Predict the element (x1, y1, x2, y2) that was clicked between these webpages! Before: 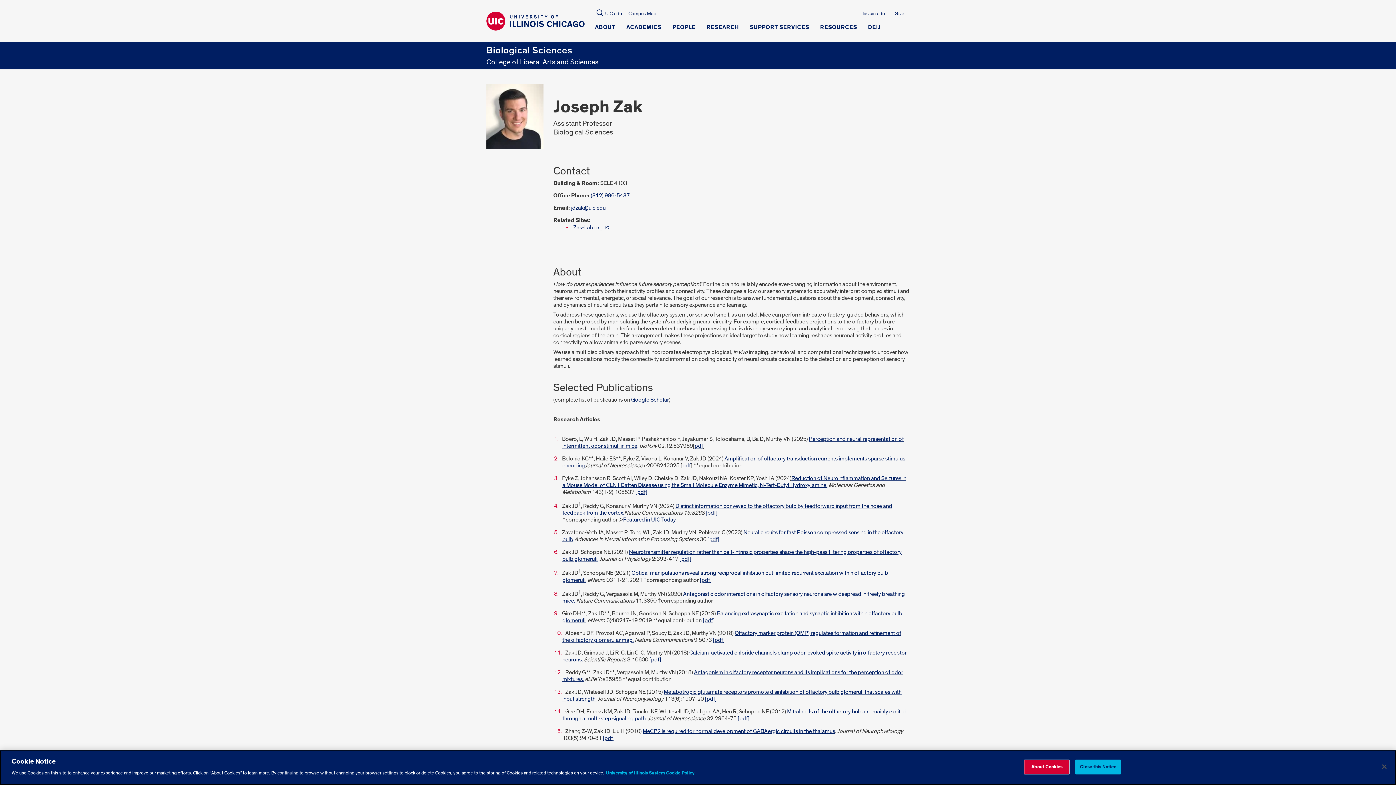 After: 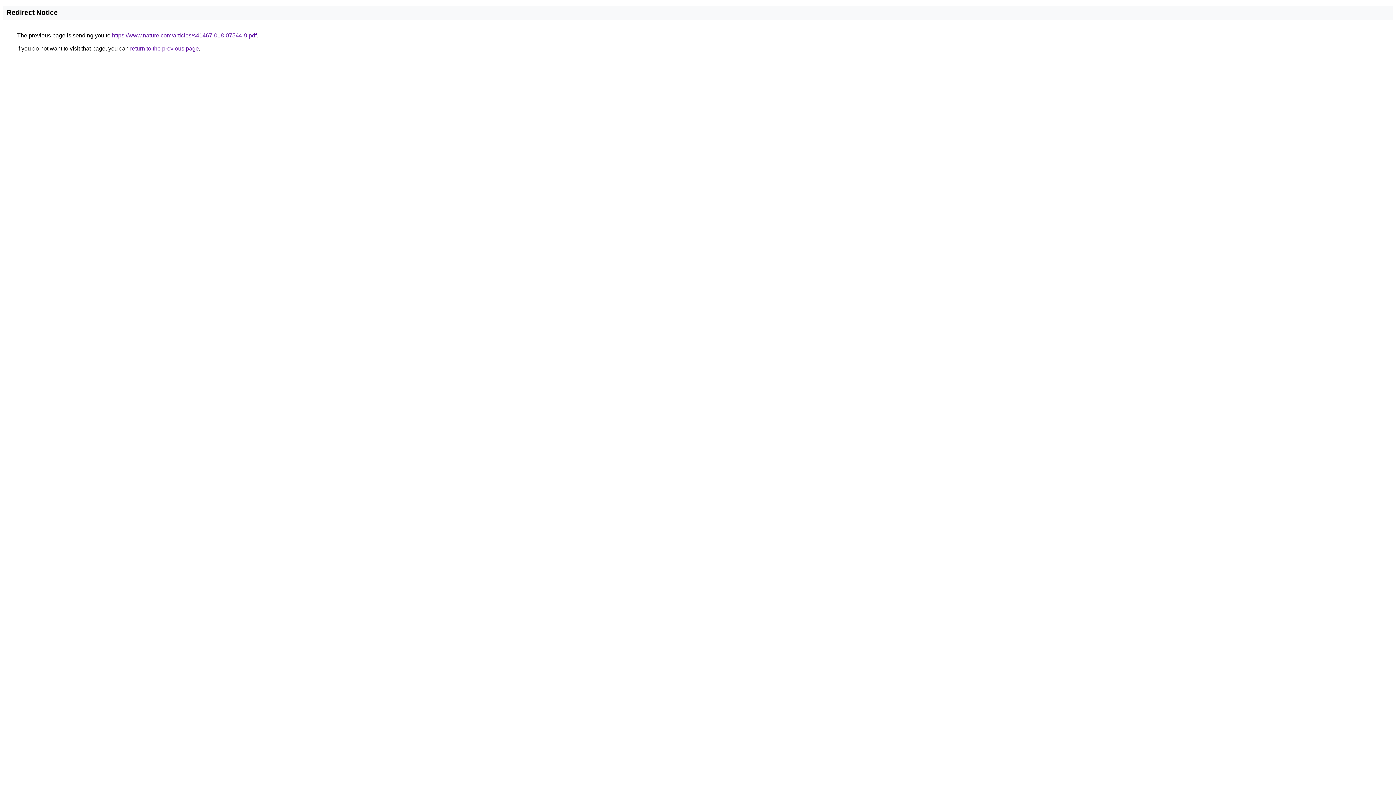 Action: bbox: (713, 636, 725, 643) label: [pdf]